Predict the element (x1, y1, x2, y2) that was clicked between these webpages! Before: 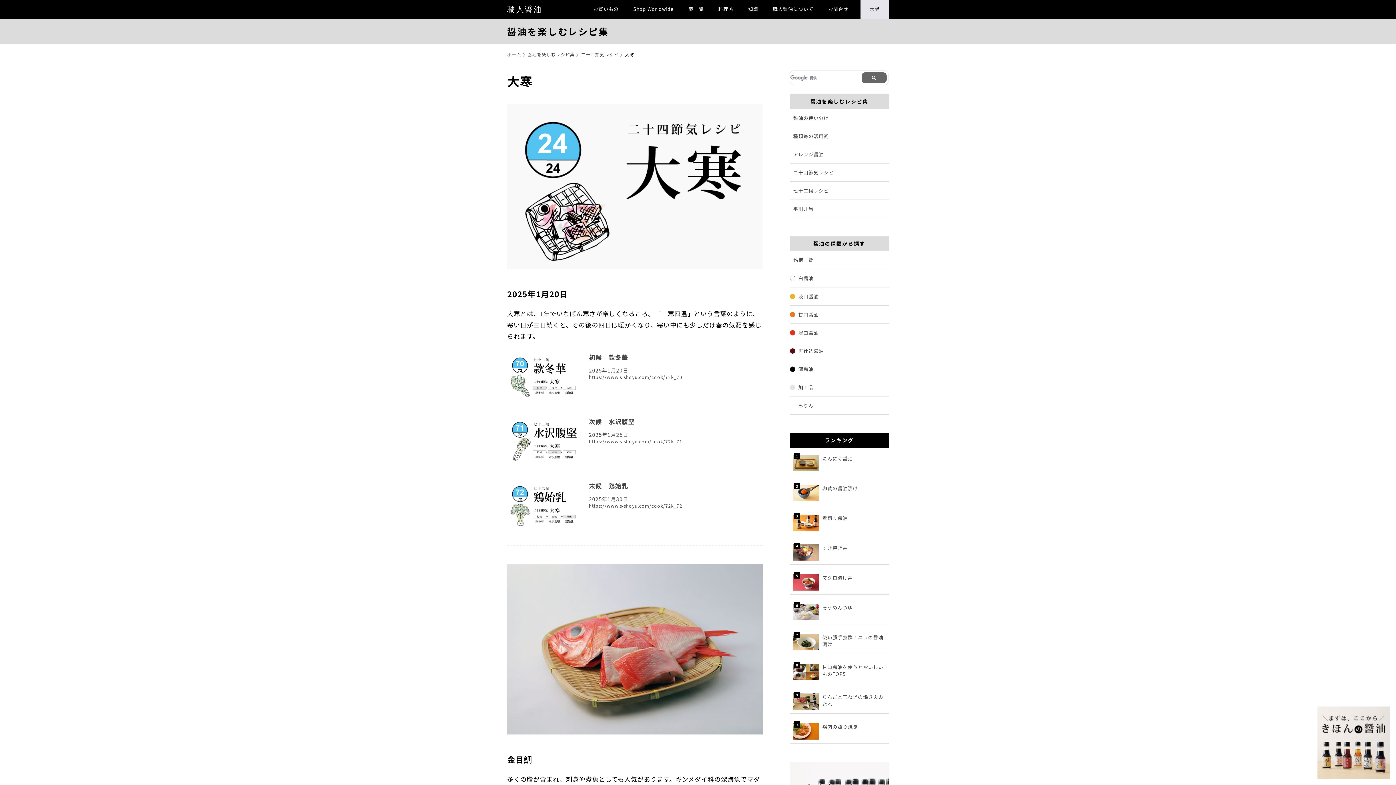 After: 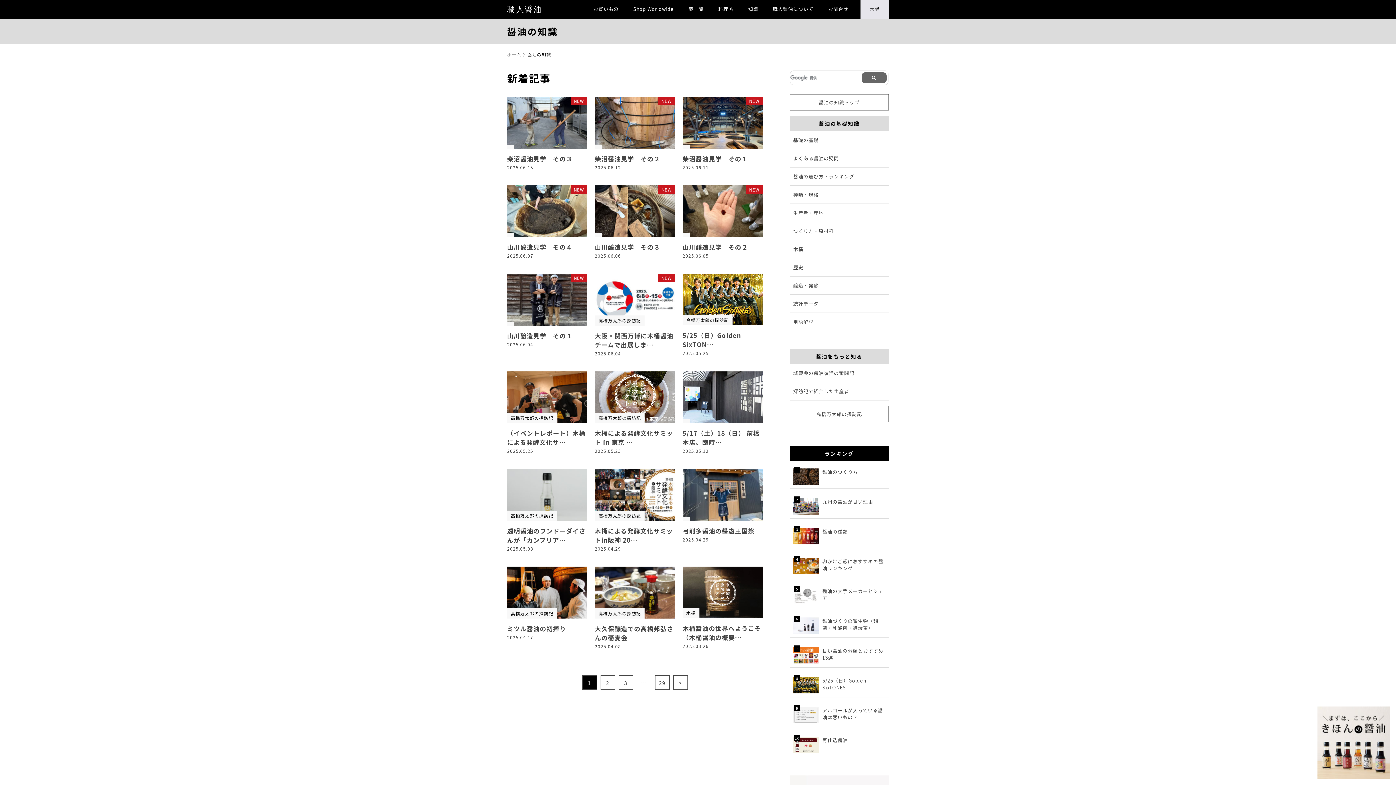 Action: bbox: (741, 0, 765, 18) label: 知識